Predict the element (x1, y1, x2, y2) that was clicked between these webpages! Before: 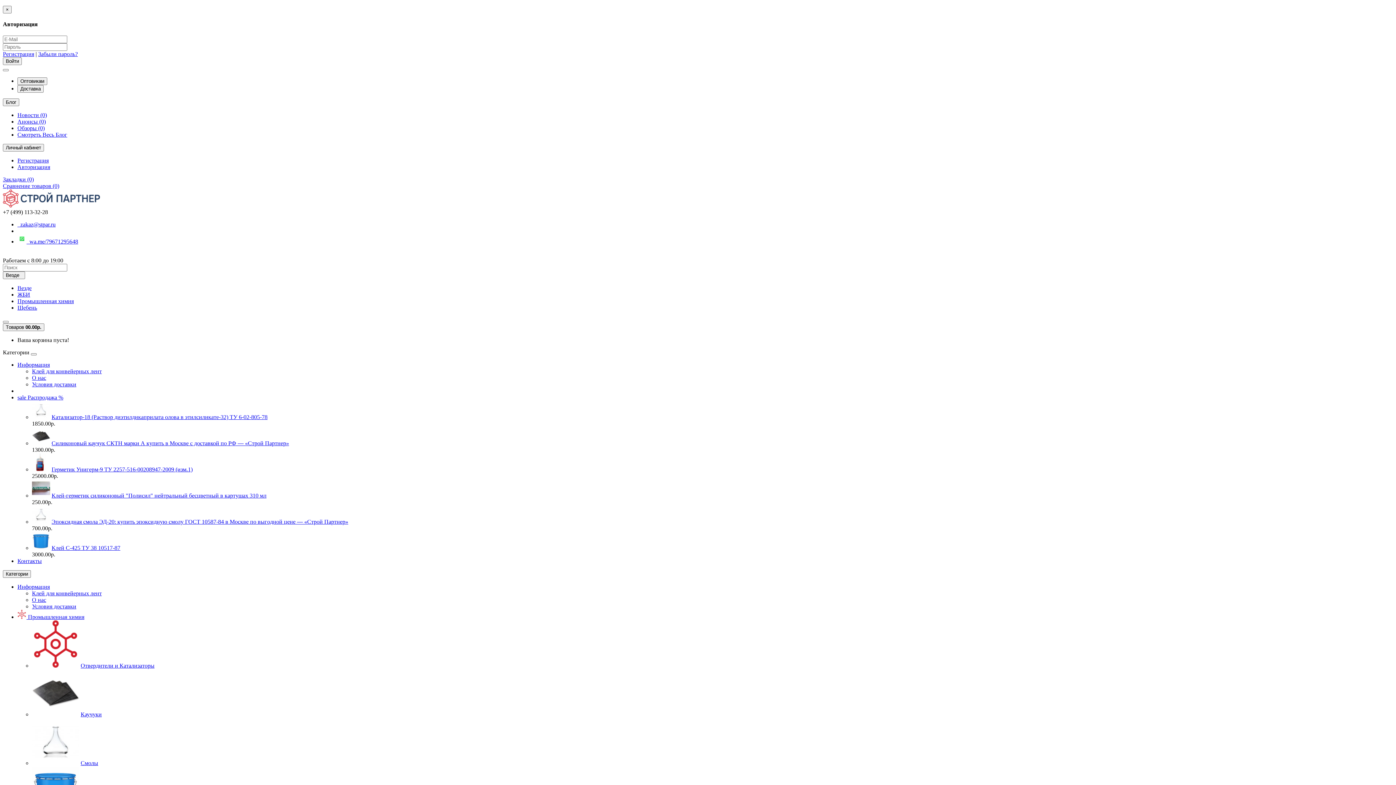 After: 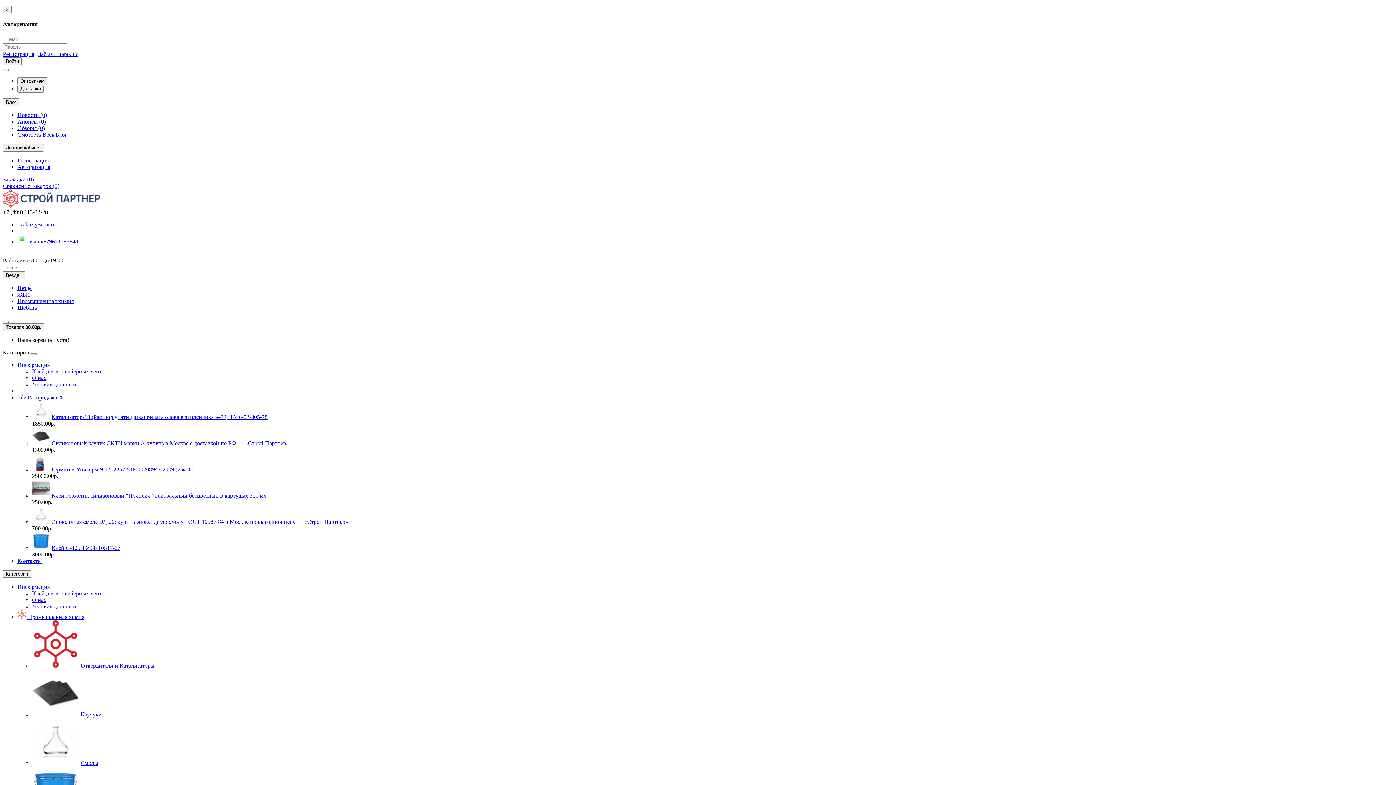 Action: bbox: (51, 492, 266, 498) label: Клей-герметик силиконовый "Полисил" нейтральный бесцветный в картушах 310 мл